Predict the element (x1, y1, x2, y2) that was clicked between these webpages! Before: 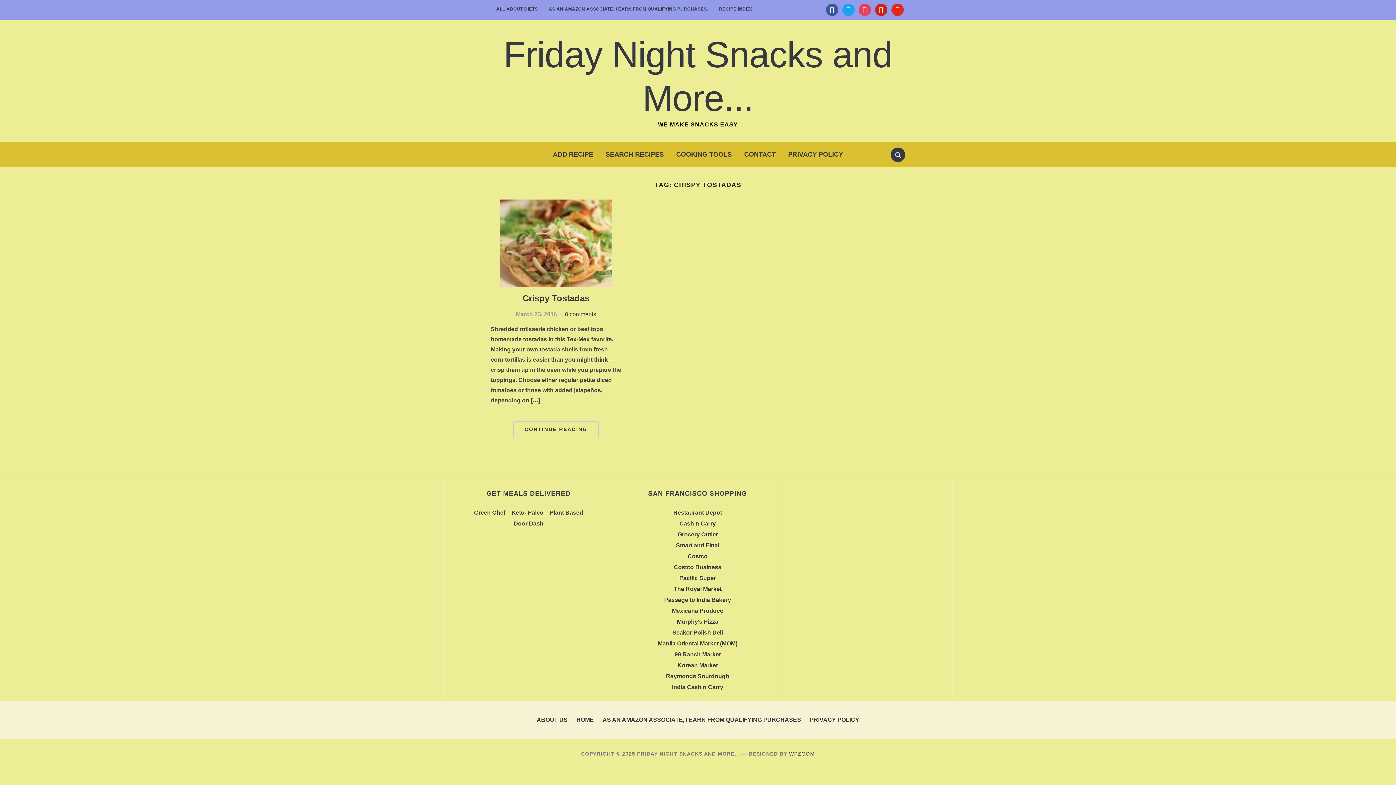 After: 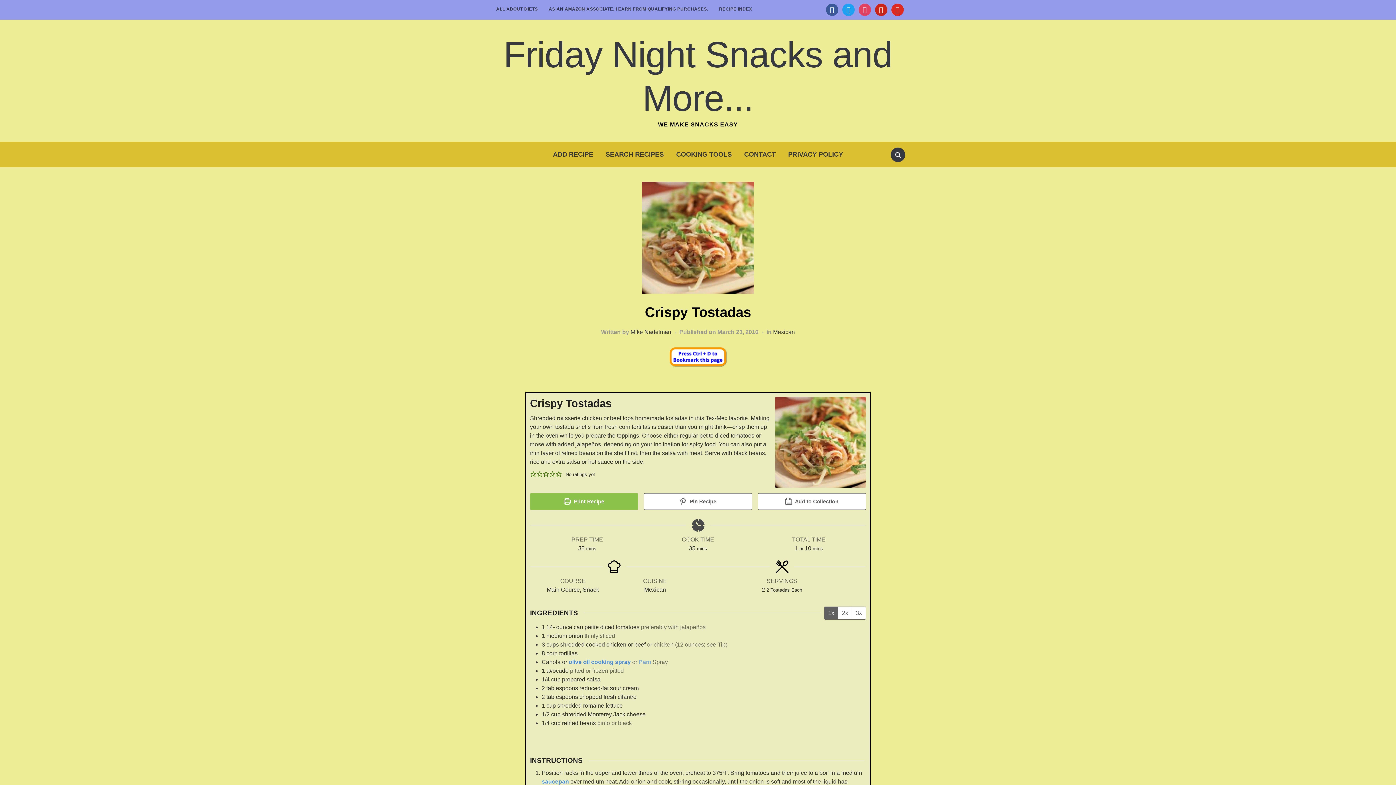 Action: label: 0 comments bbox: (565, 311, 596, 317)